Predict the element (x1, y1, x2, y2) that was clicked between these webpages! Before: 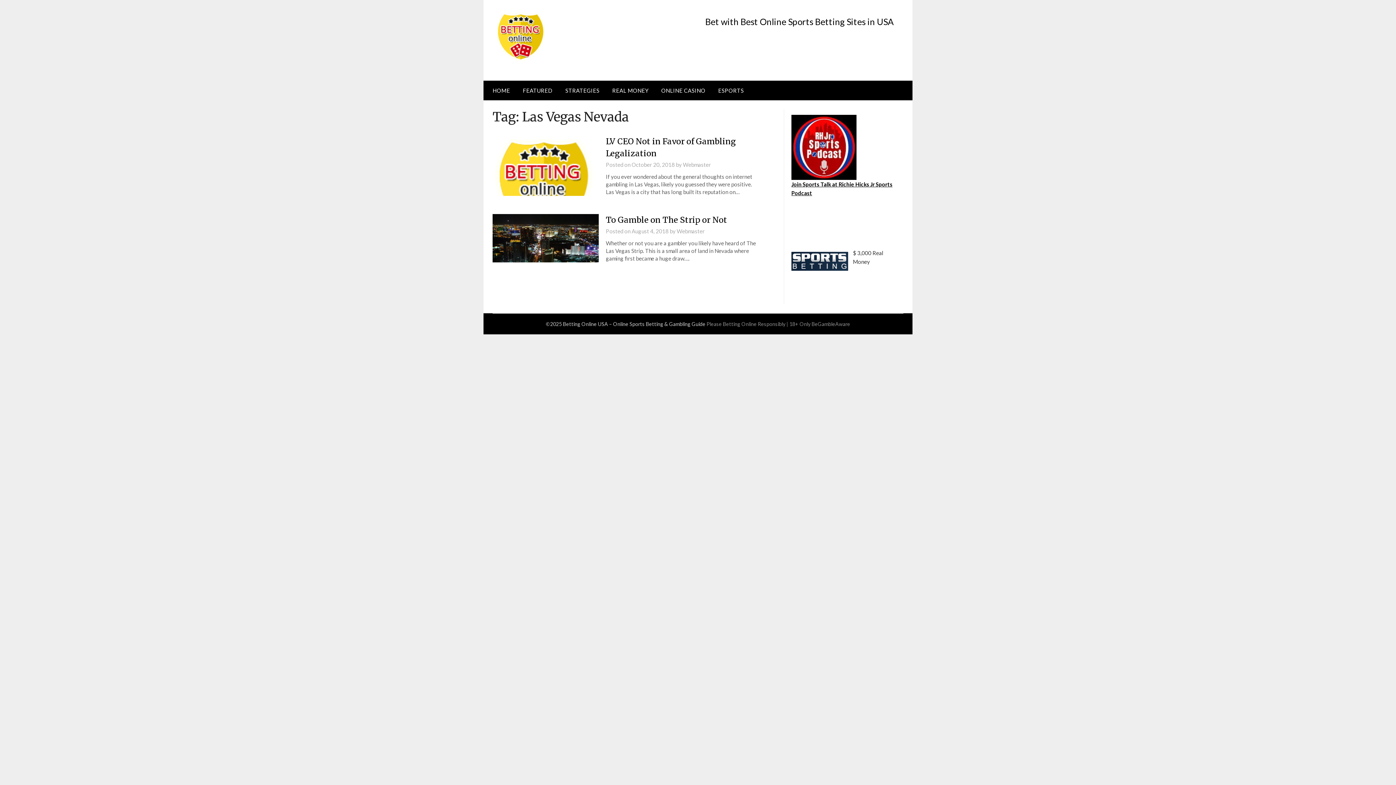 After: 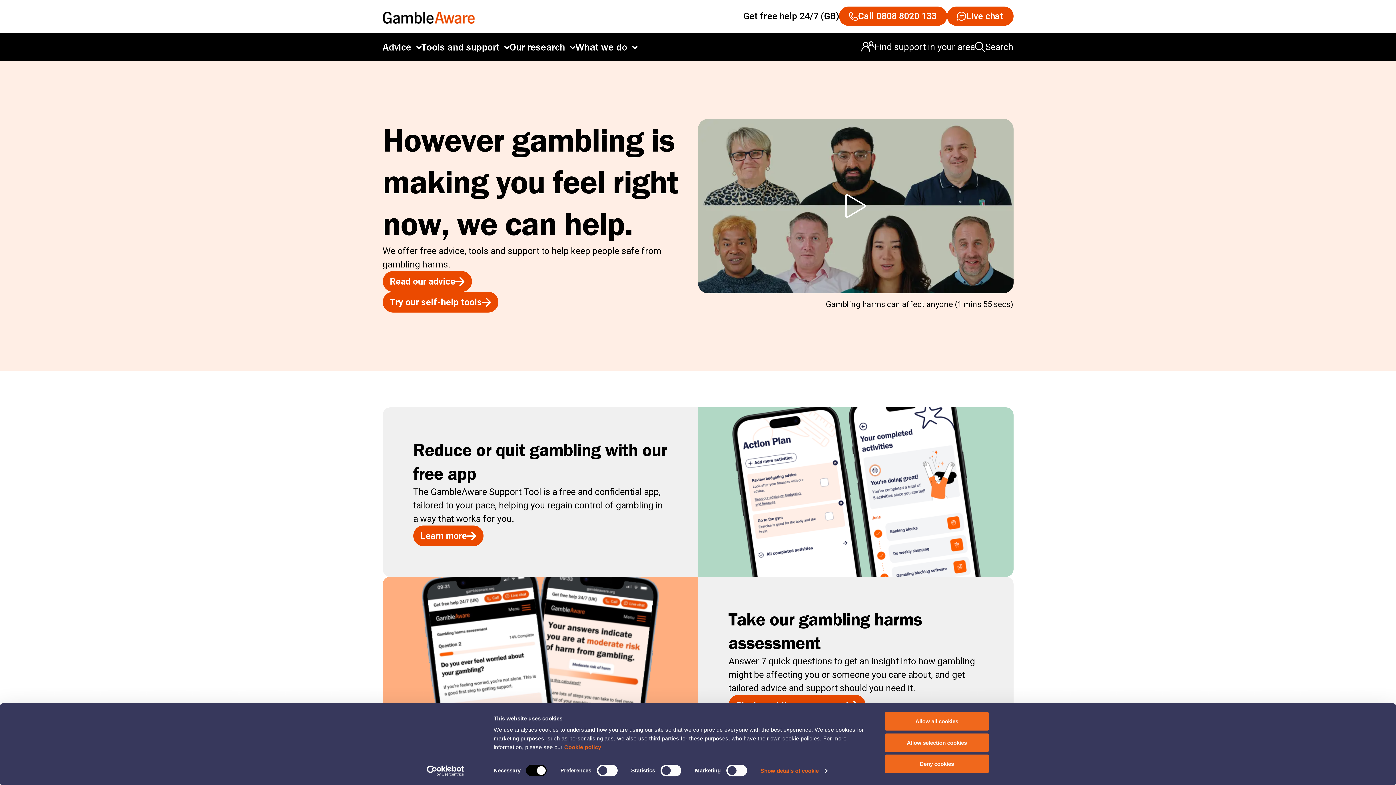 Action: bbox: (811, 321, 850, 327) label: BeGambleAware